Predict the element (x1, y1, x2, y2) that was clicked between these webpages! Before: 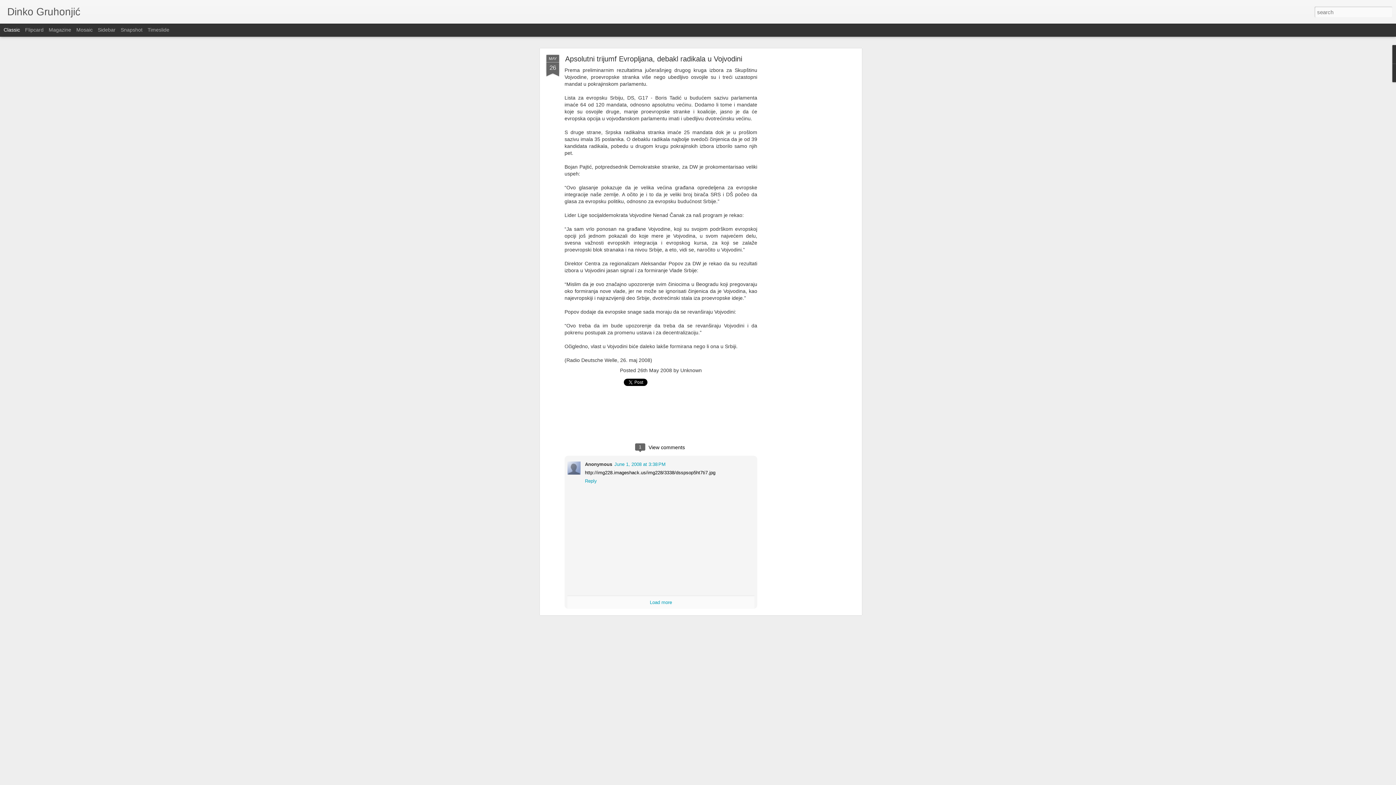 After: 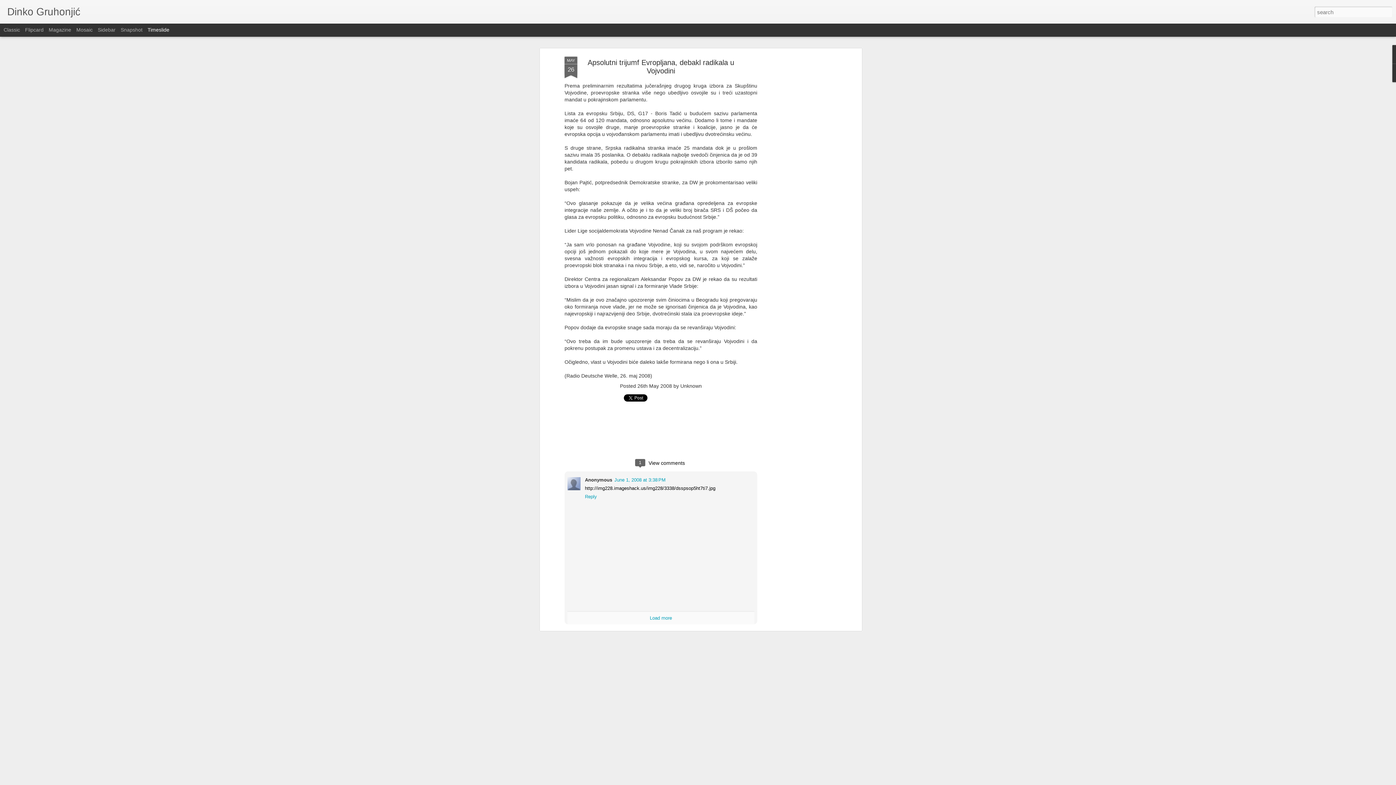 Action: bbox: (147, 26, 169, 32) label: Timeslide